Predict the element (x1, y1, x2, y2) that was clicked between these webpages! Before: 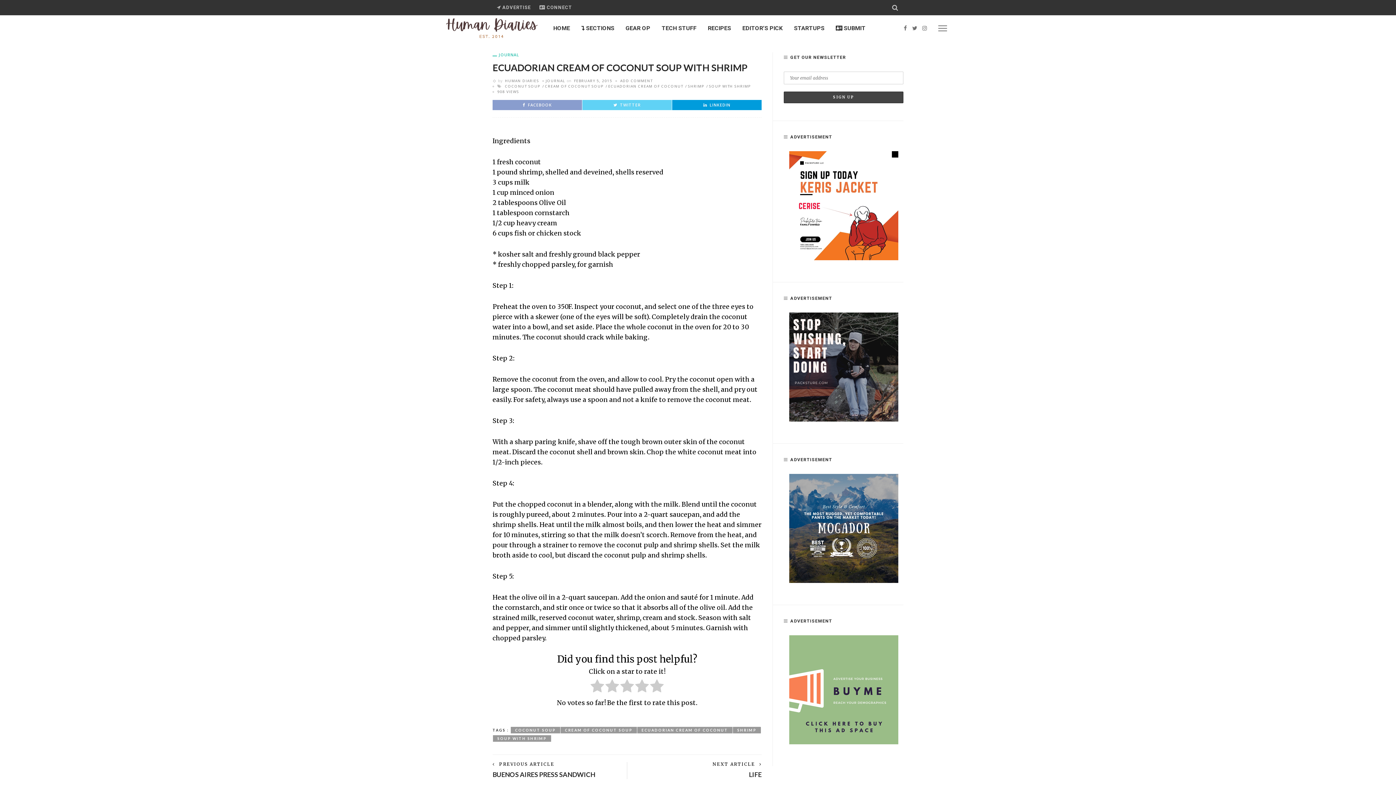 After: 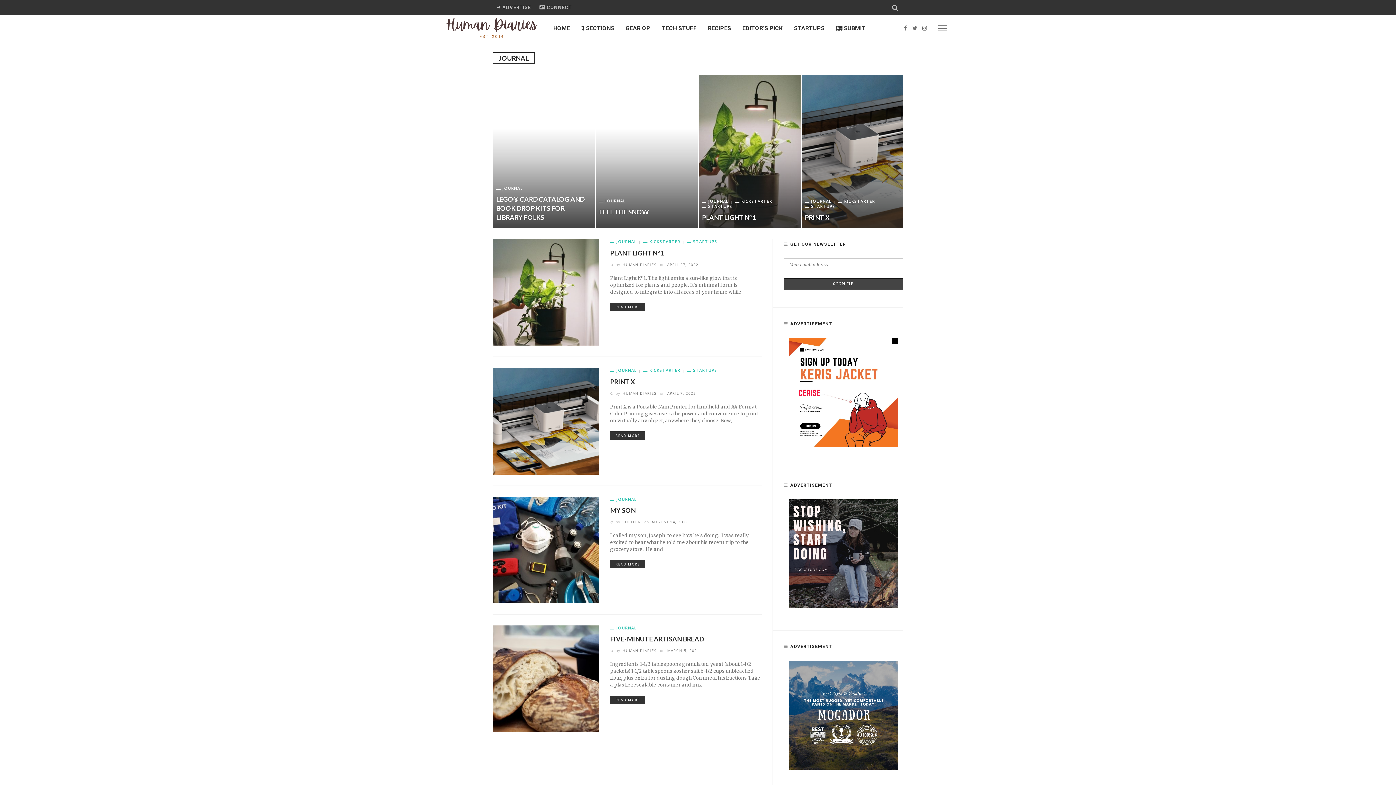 Action: label: JOURNAL bbox: (545, 78, 565, 83)